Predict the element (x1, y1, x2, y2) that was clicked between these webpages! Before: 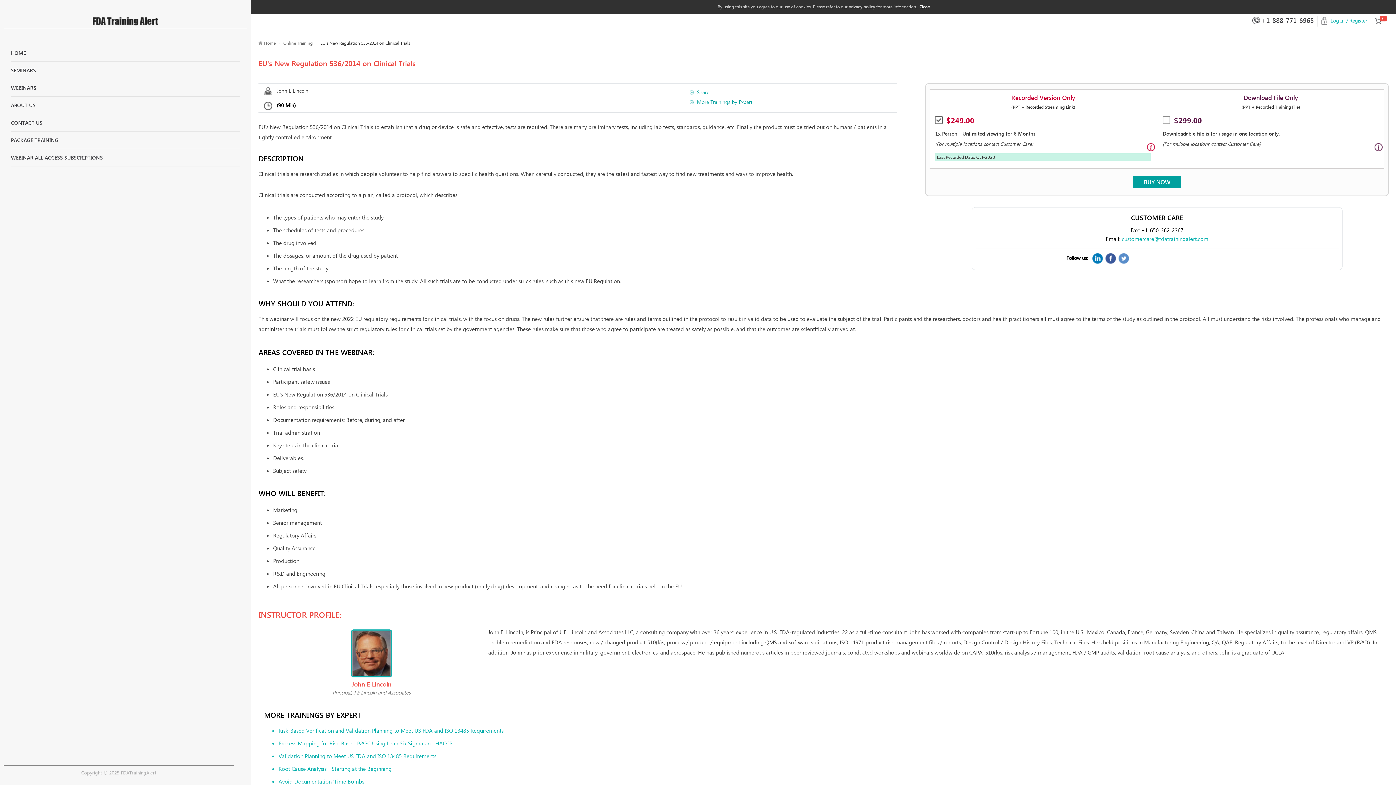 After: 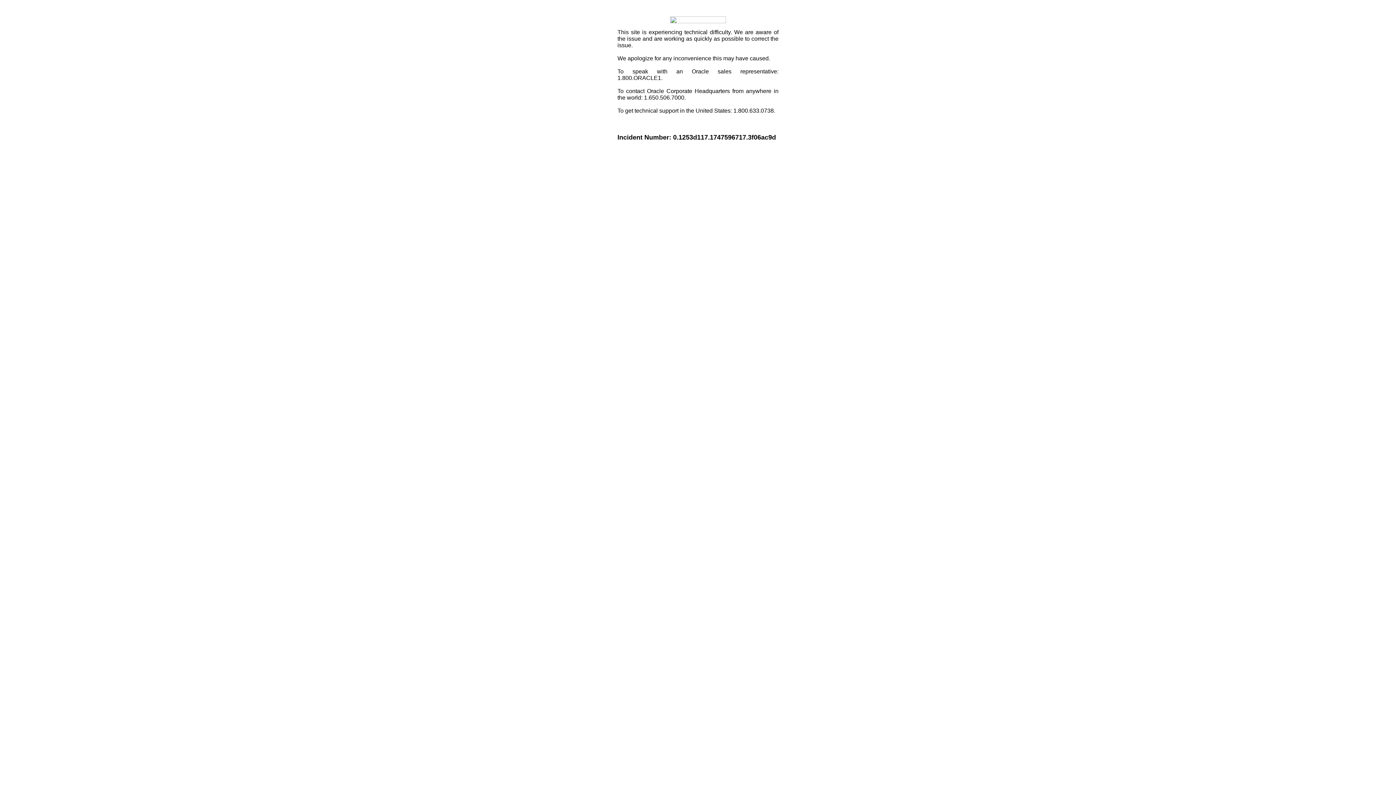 Action: label: Share bbox: (697, 88, 709, 95)